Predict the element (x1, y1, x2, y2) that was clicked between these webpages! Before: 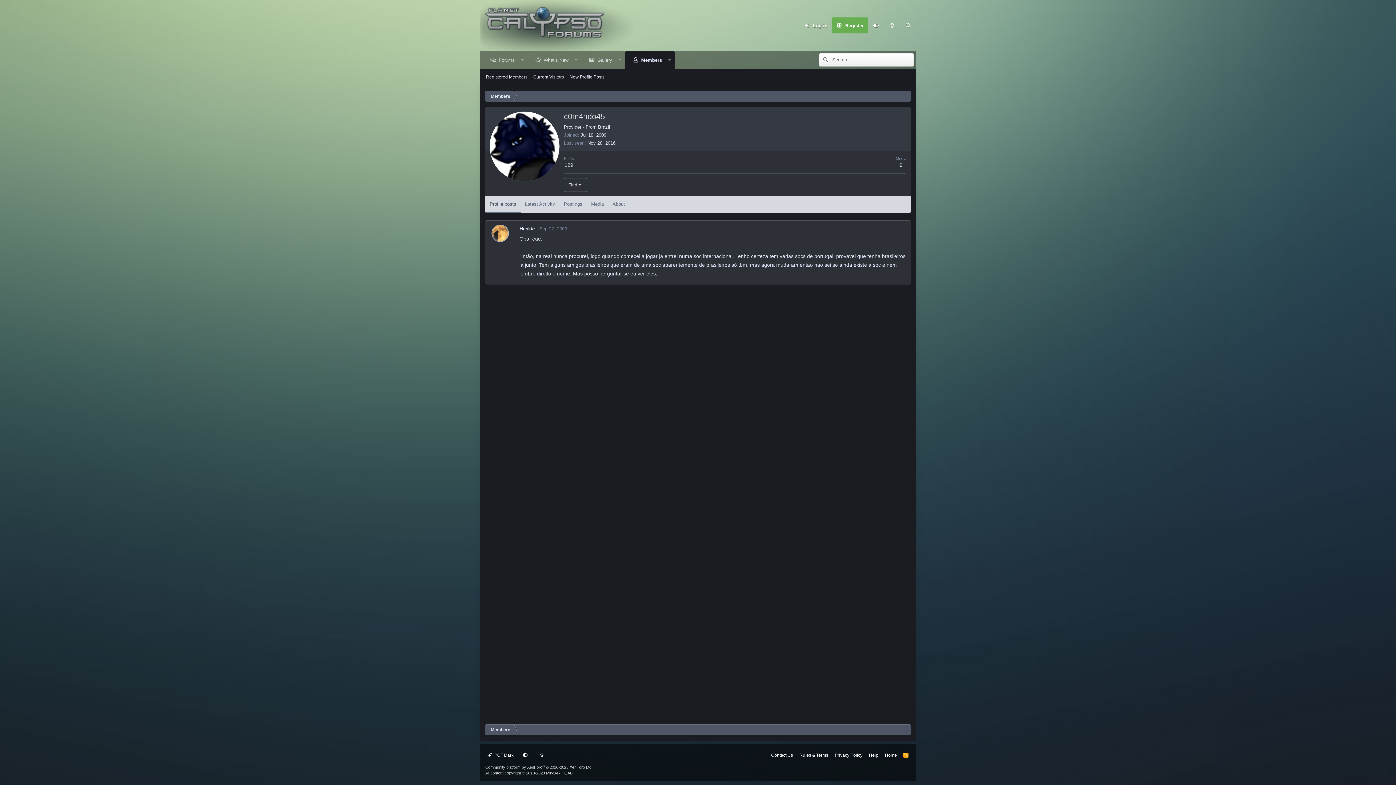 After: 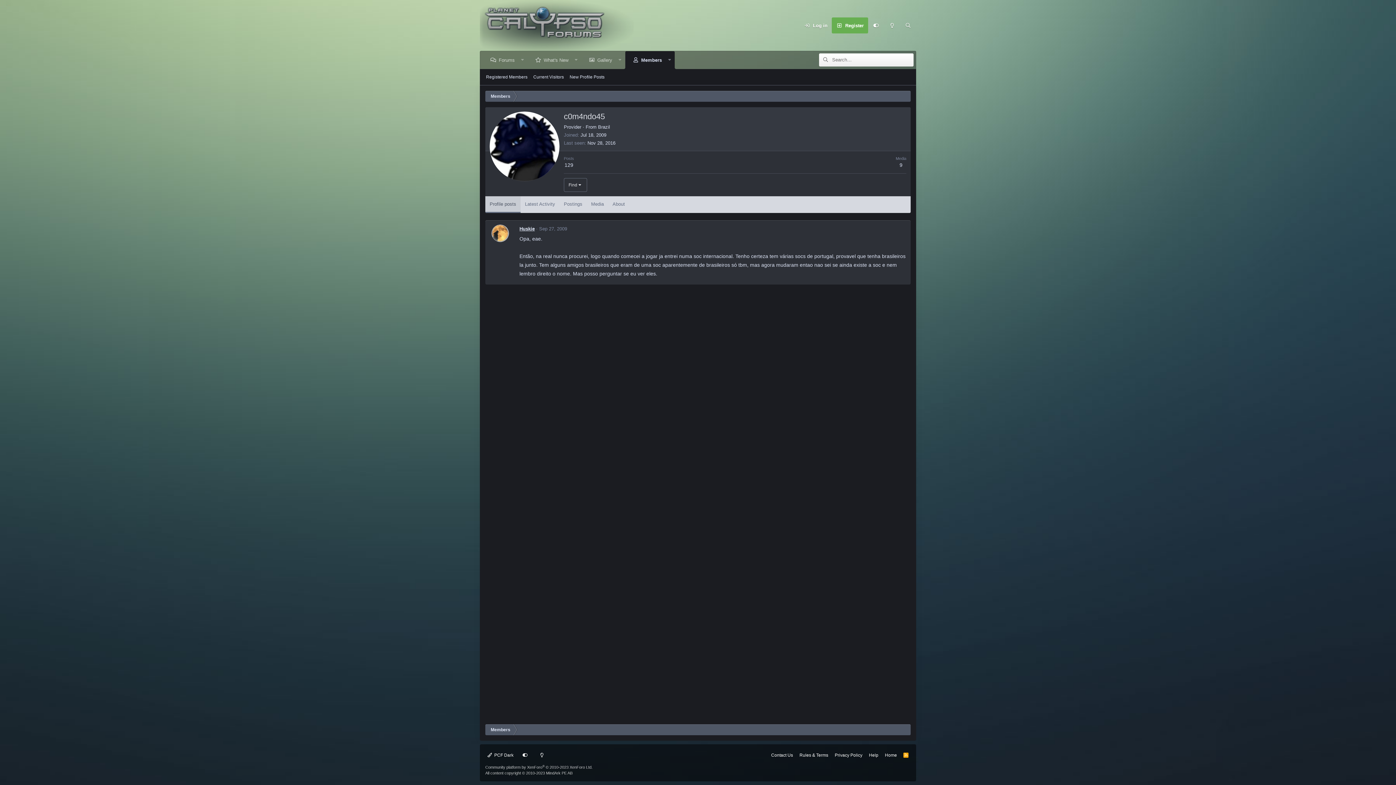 Action: label: Profile posts bbox: (485, 196, 520, 212)